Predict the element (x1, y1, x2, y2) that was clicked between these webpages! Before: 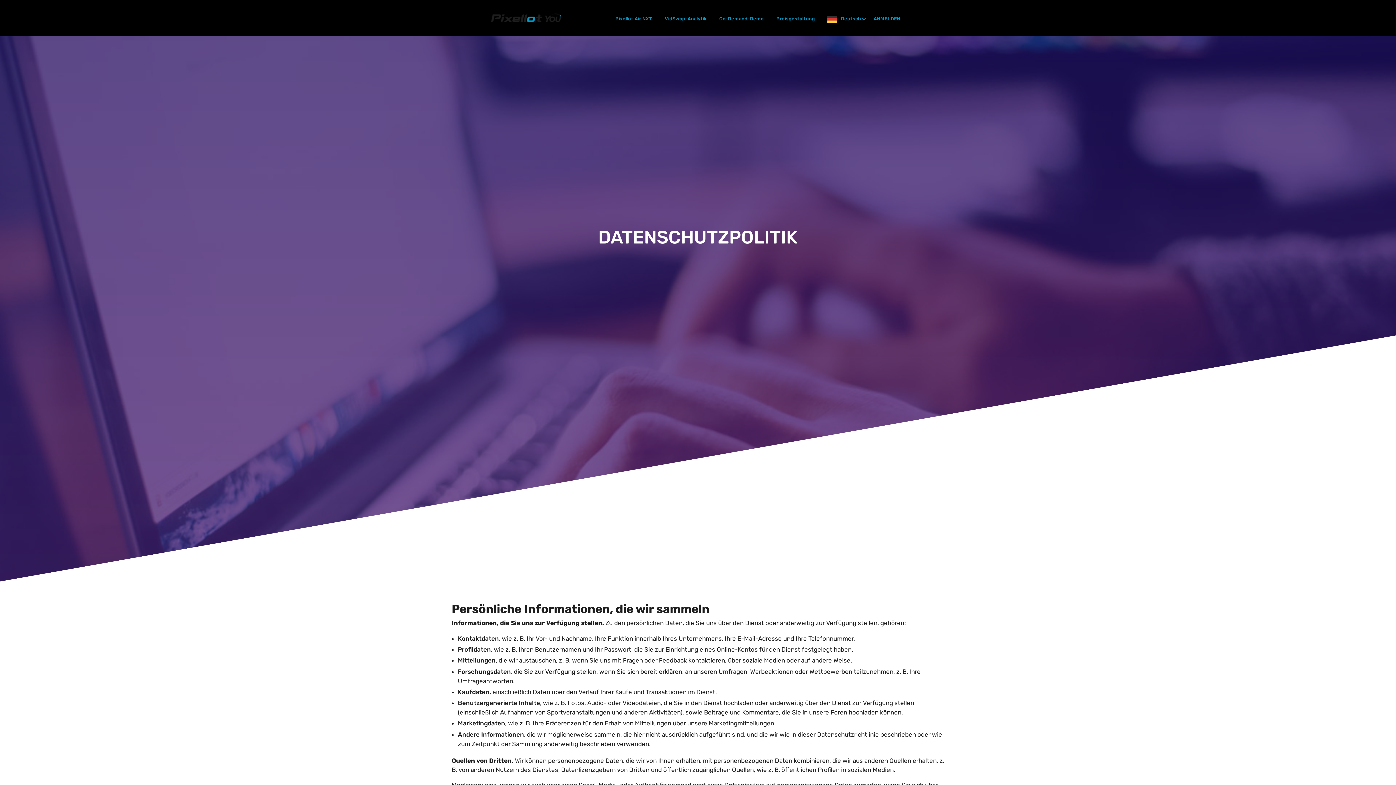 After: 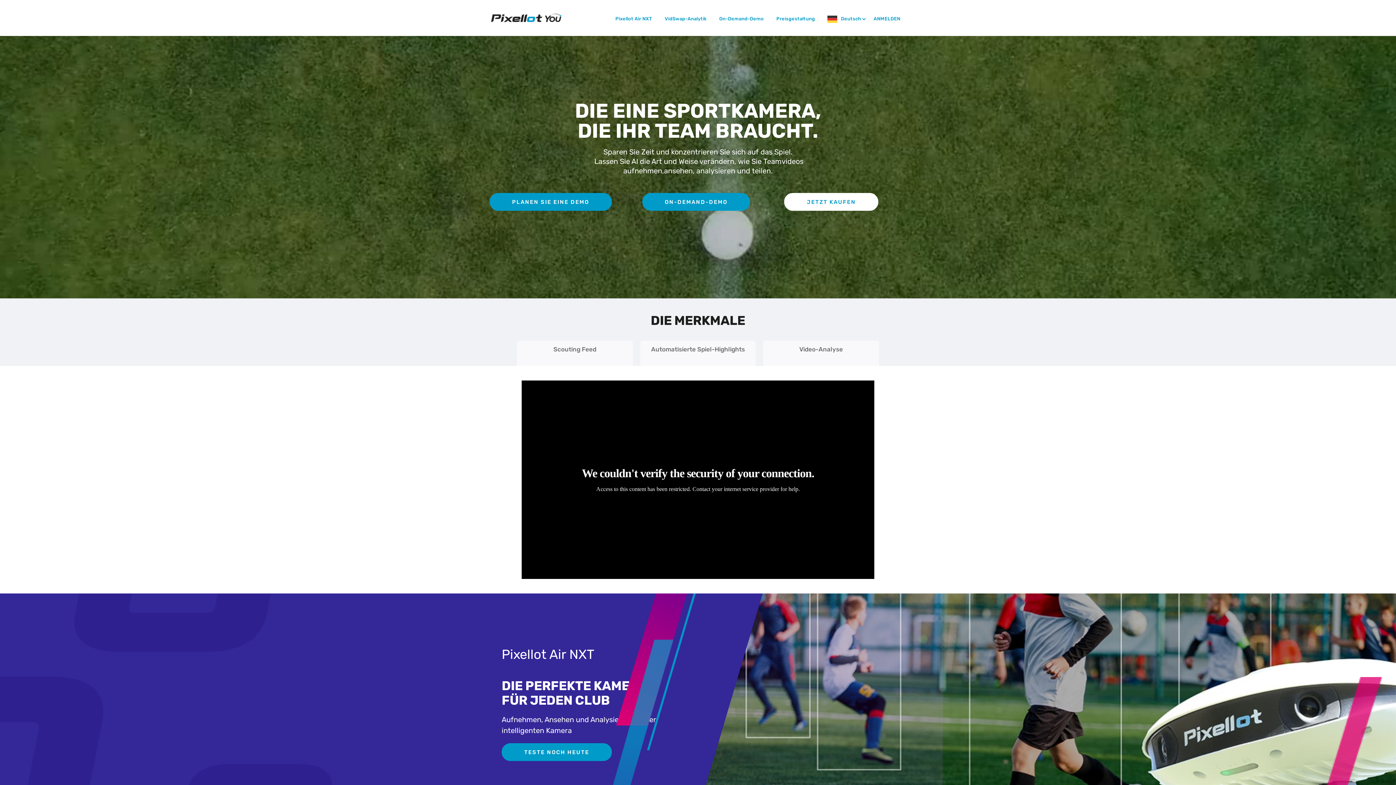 Action: bbox: (489, 13, 561, 20) label:  